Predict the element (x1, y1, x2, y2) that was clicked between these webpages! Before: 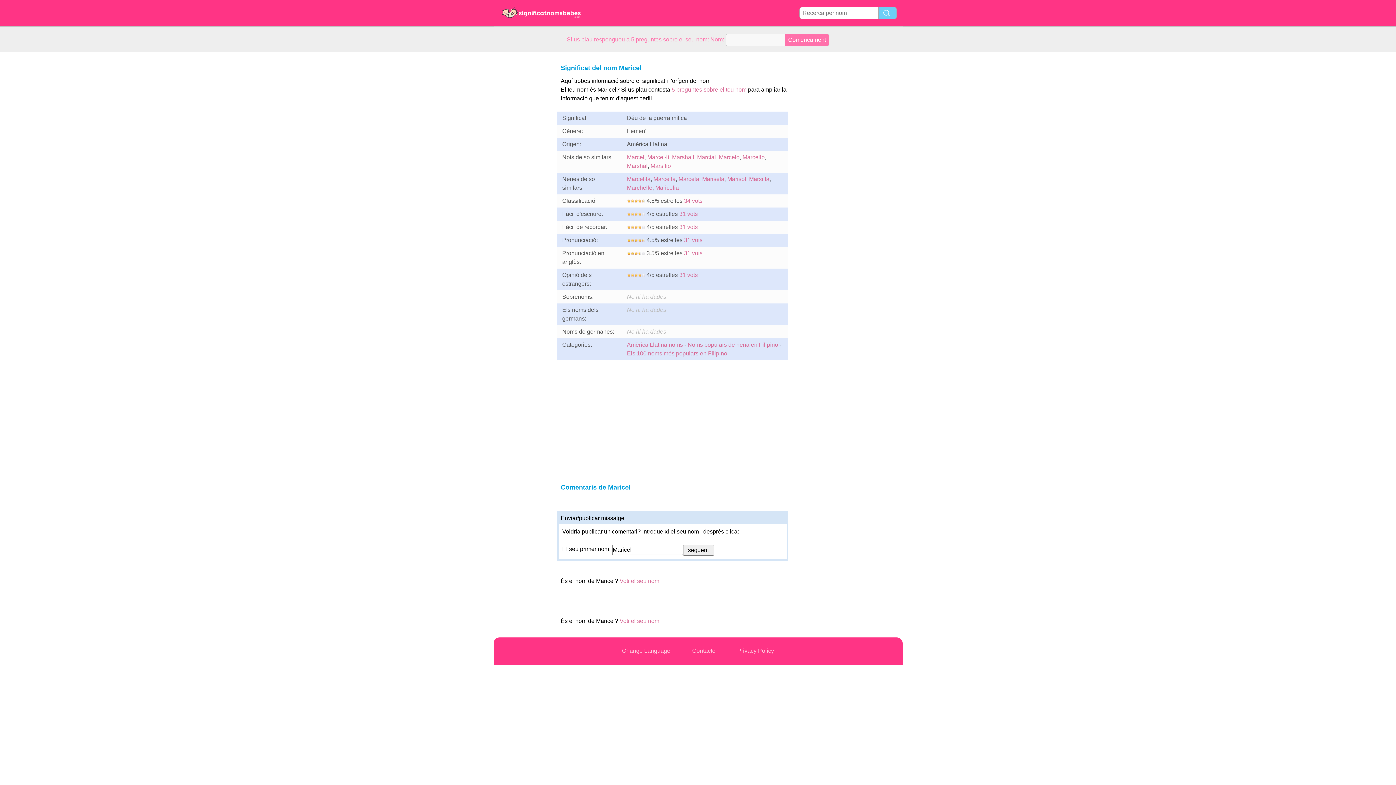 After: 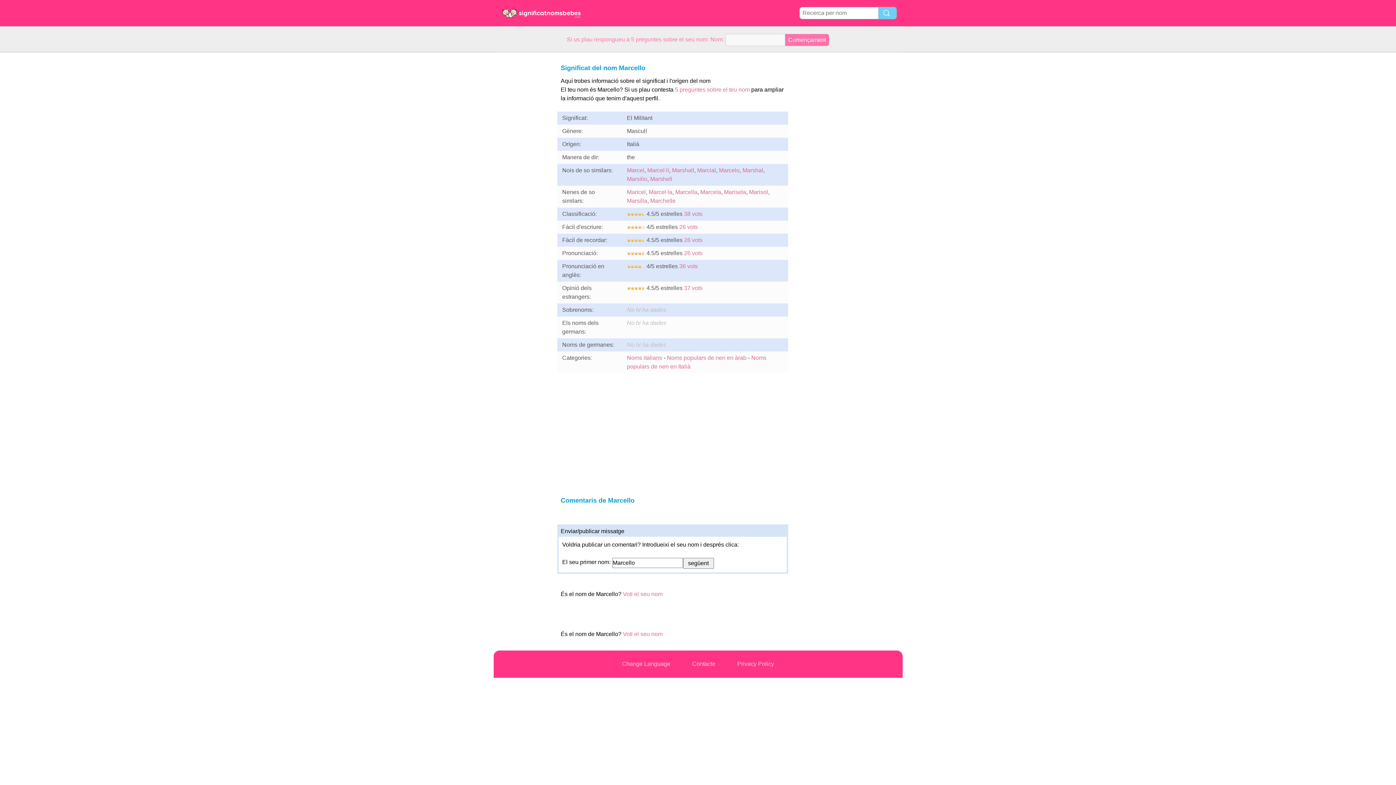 Action: label: Marcello bbox: (742, 154, 764, 160)